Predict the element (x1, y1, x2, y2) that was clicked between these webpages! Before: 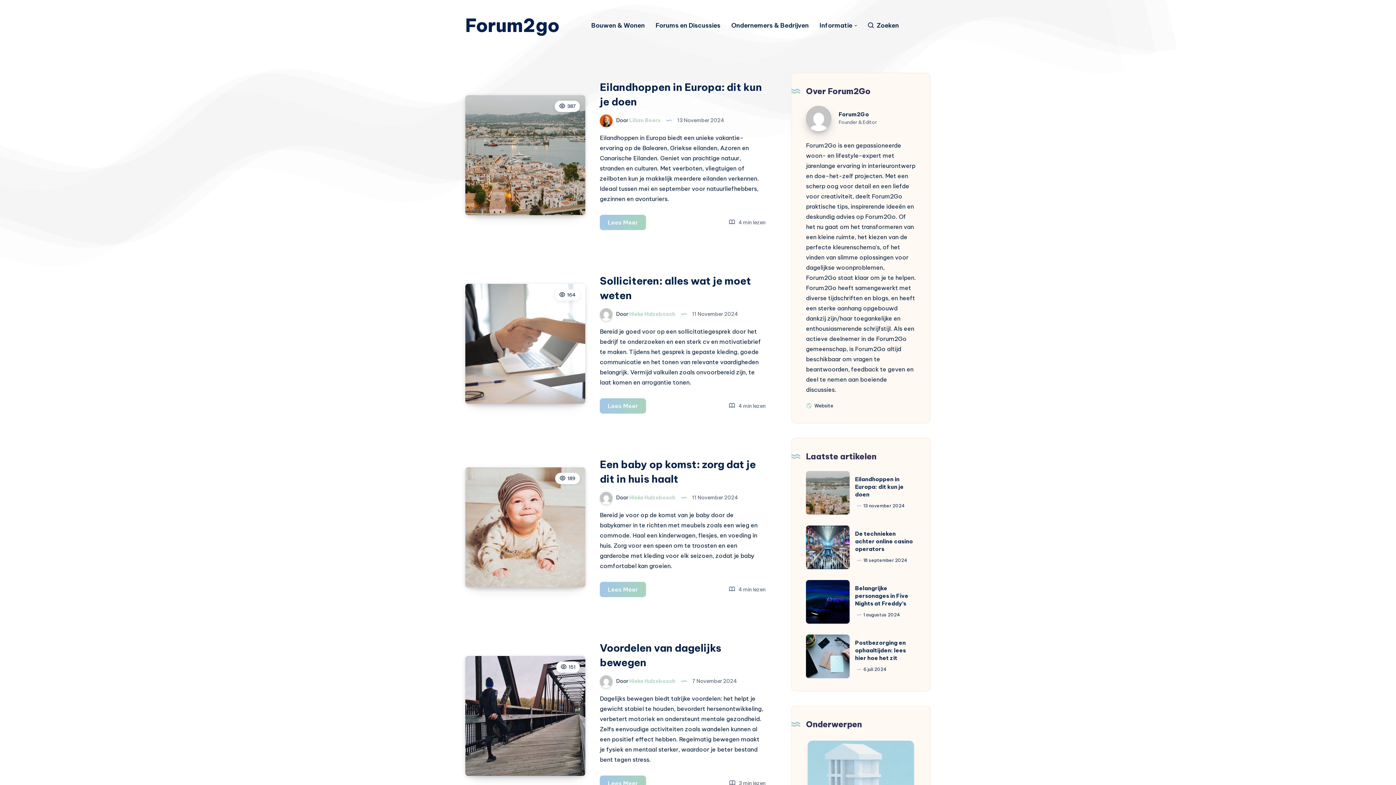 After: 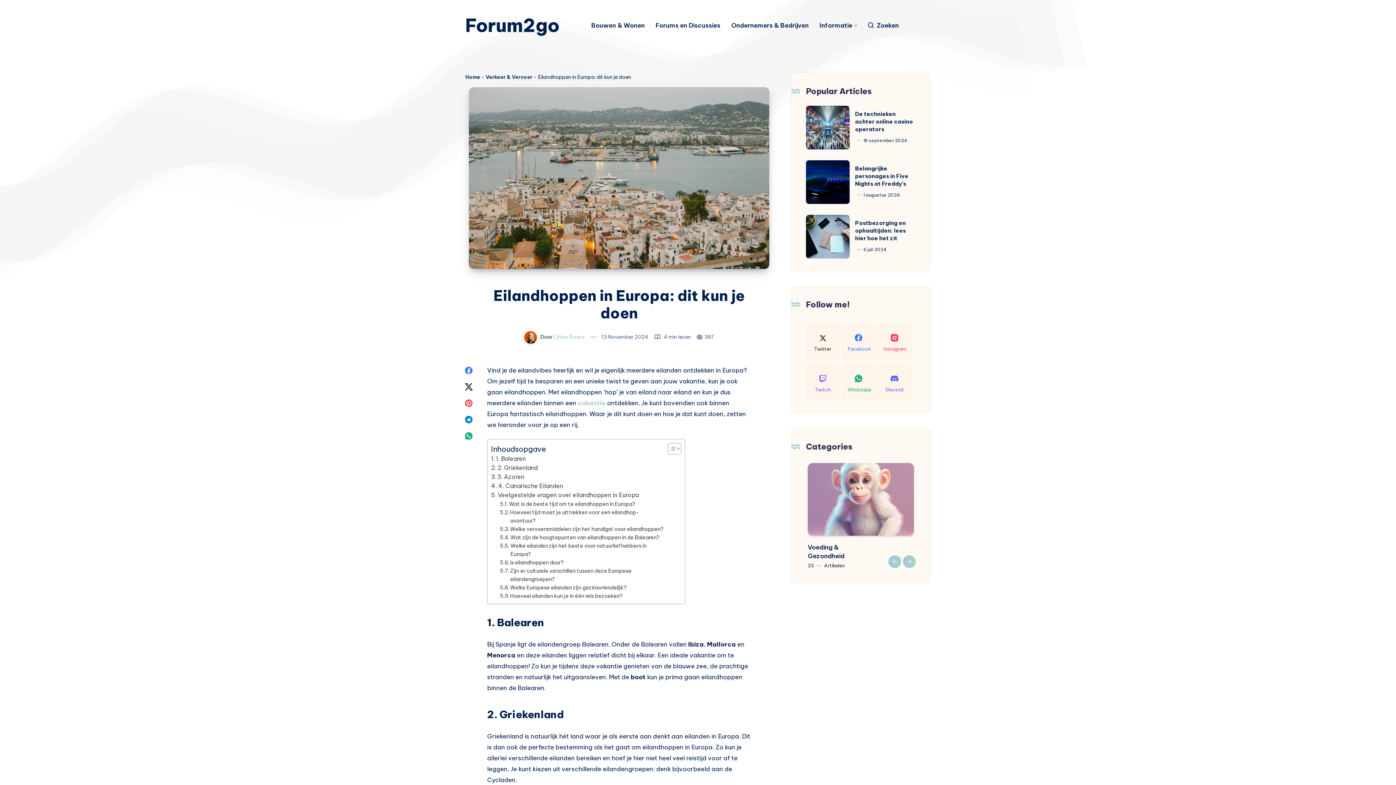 Action: bbox: (806, 471, 849, 514) label: Eilandhoppen in Europa: dit kun je doen